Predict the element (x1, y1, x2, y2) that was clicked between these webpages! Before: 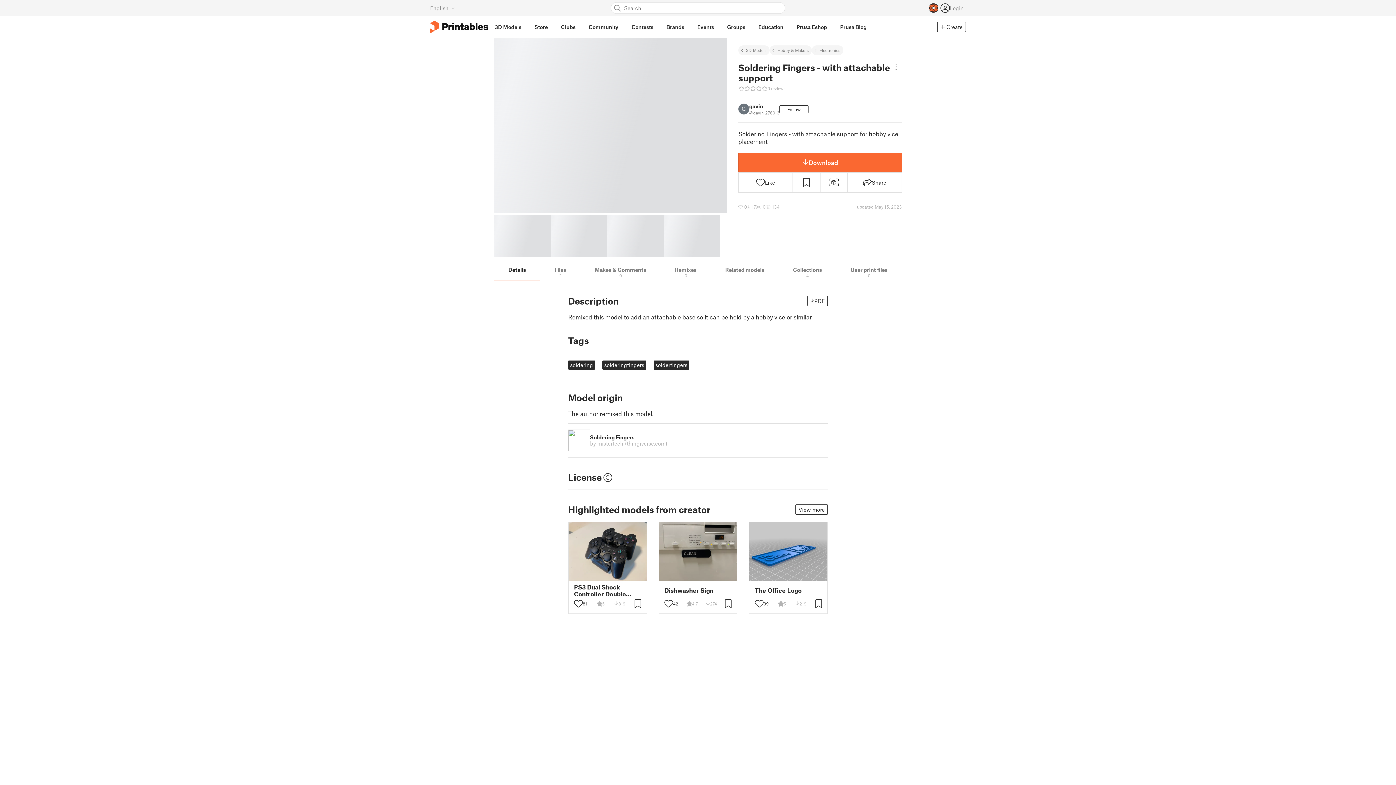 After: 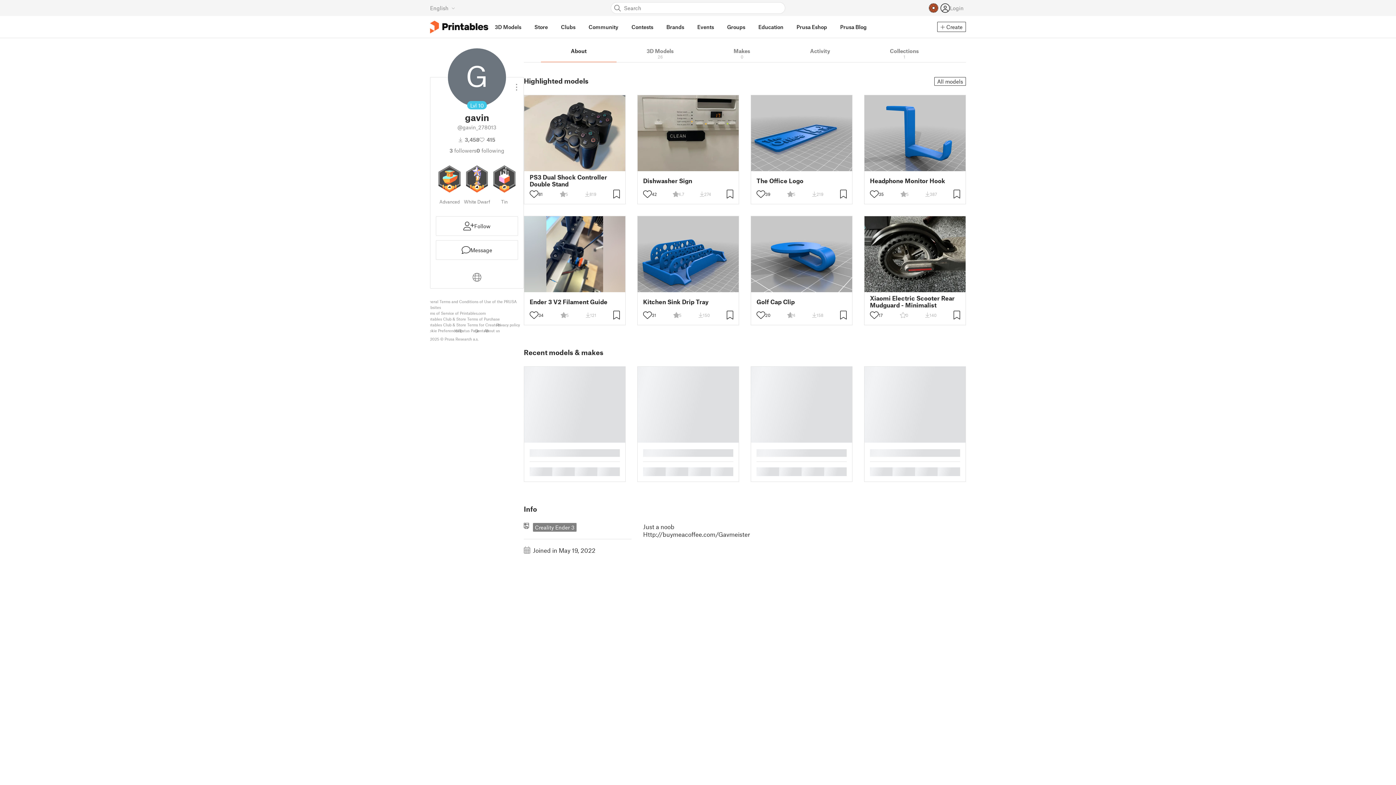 Action: label: G
gavin
@gavin_278013 bbox: (738, 102, 779, 115)